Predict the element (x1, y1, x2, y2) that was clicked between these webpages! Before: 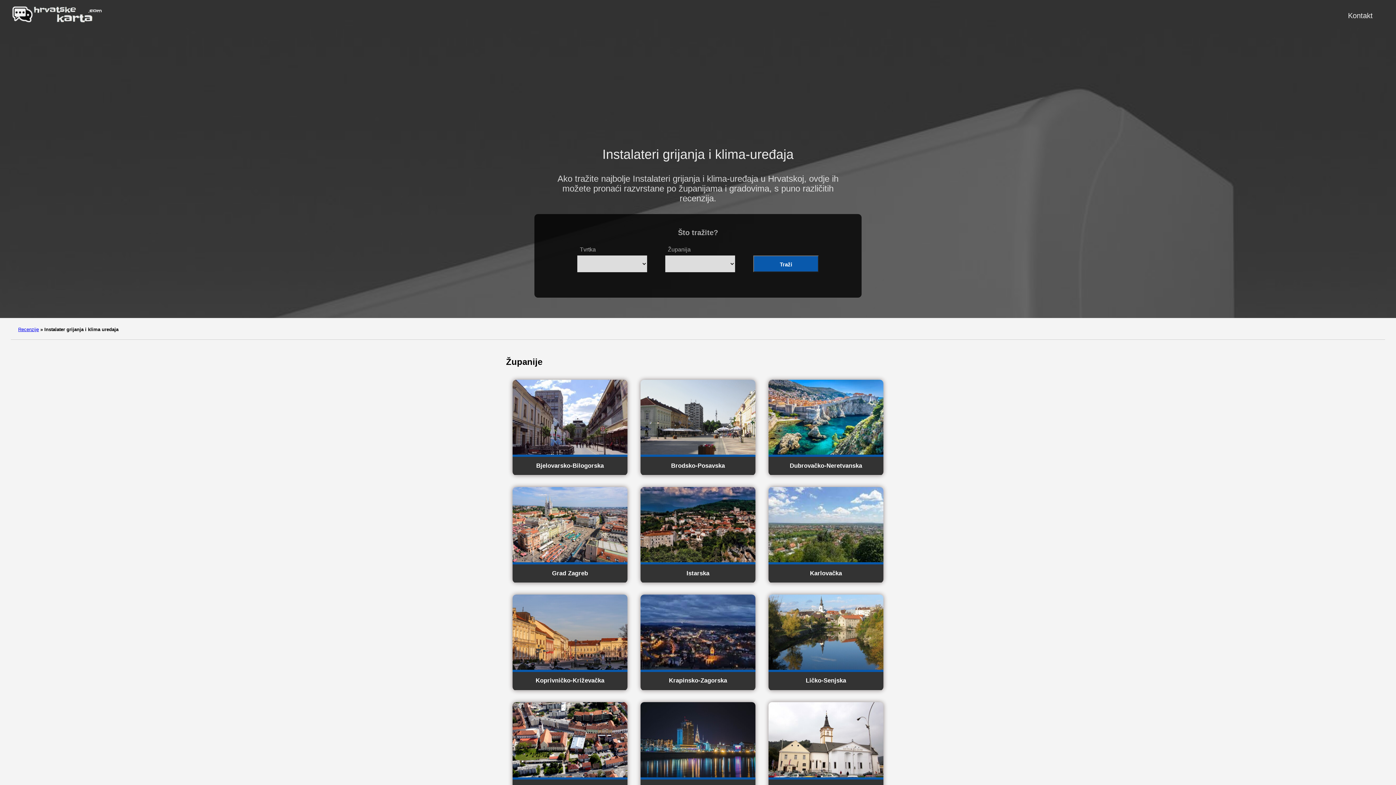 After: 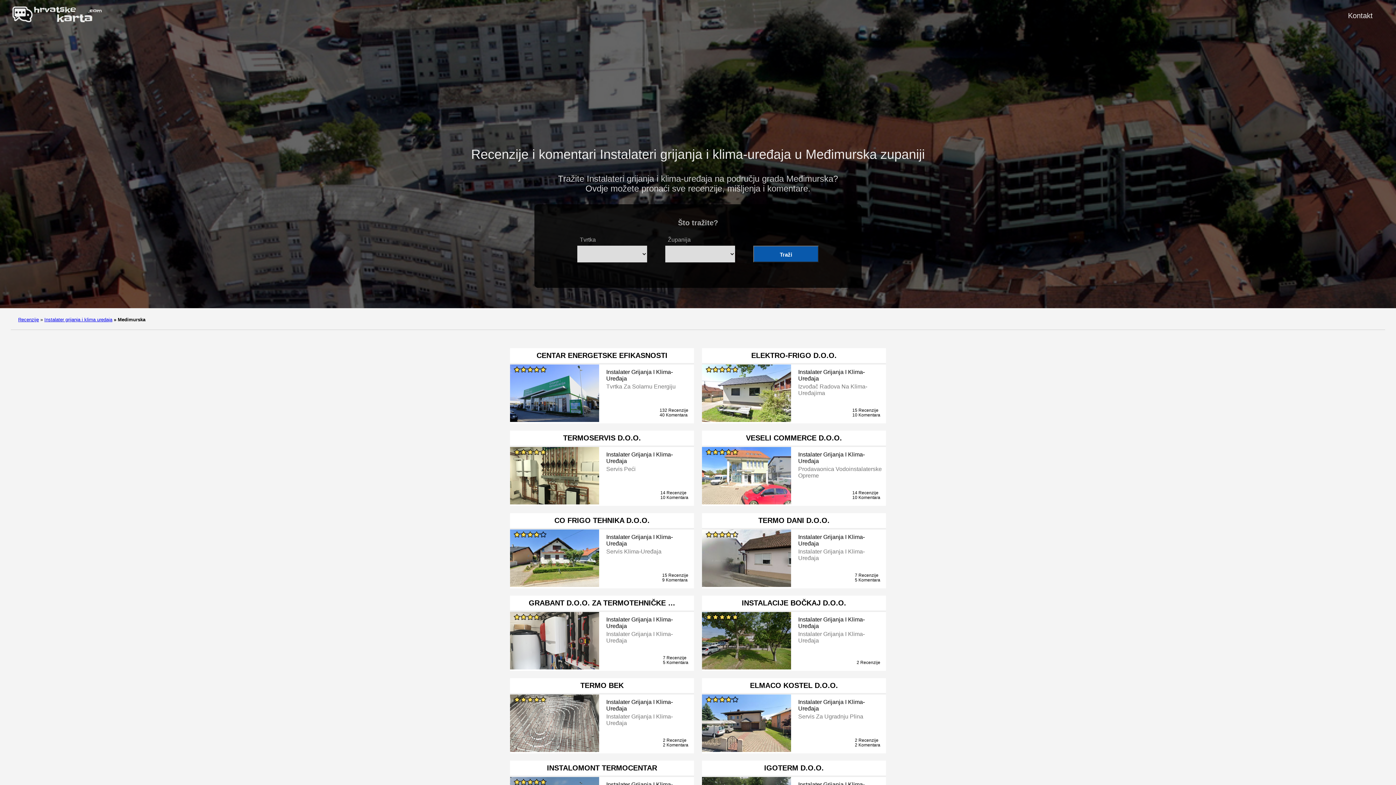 Action: bbox: (512, 702, 627, 777)